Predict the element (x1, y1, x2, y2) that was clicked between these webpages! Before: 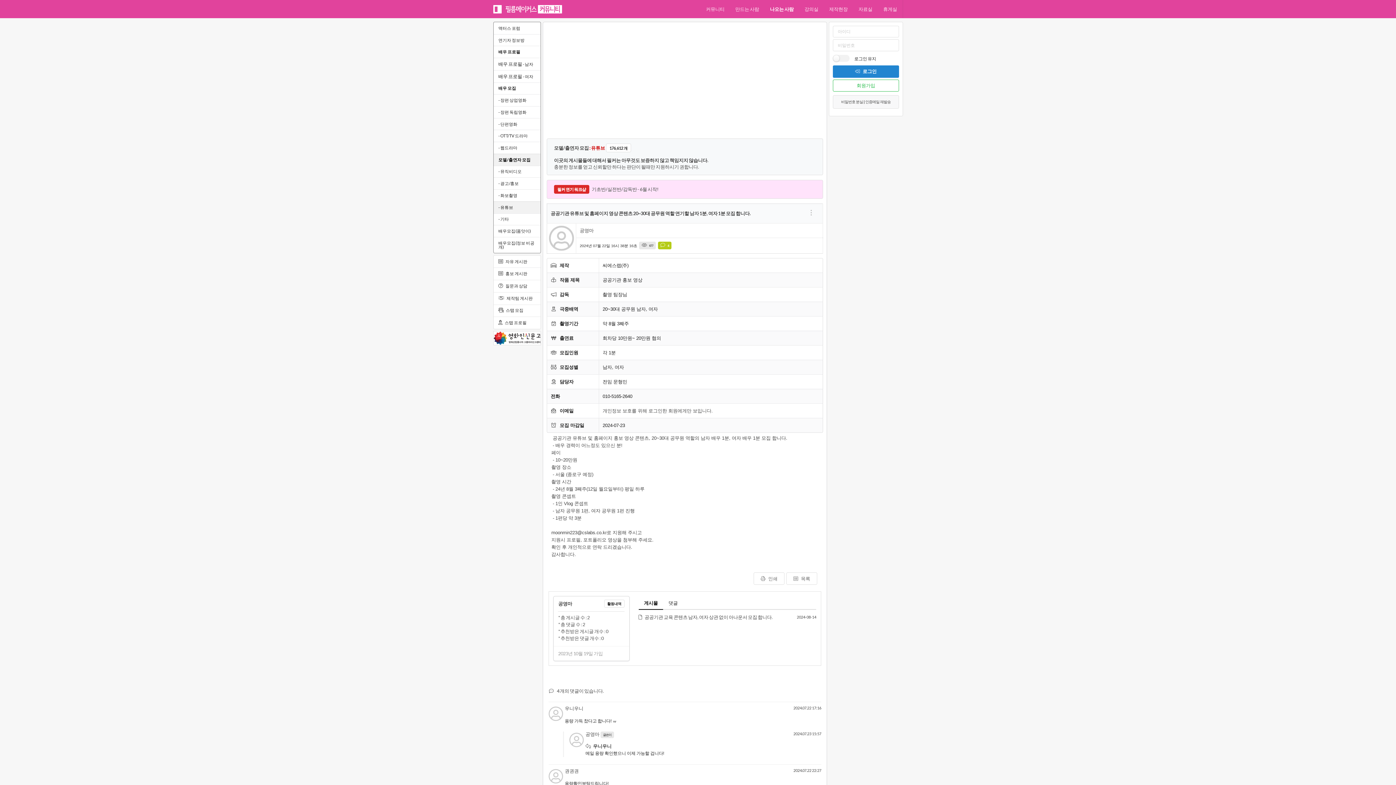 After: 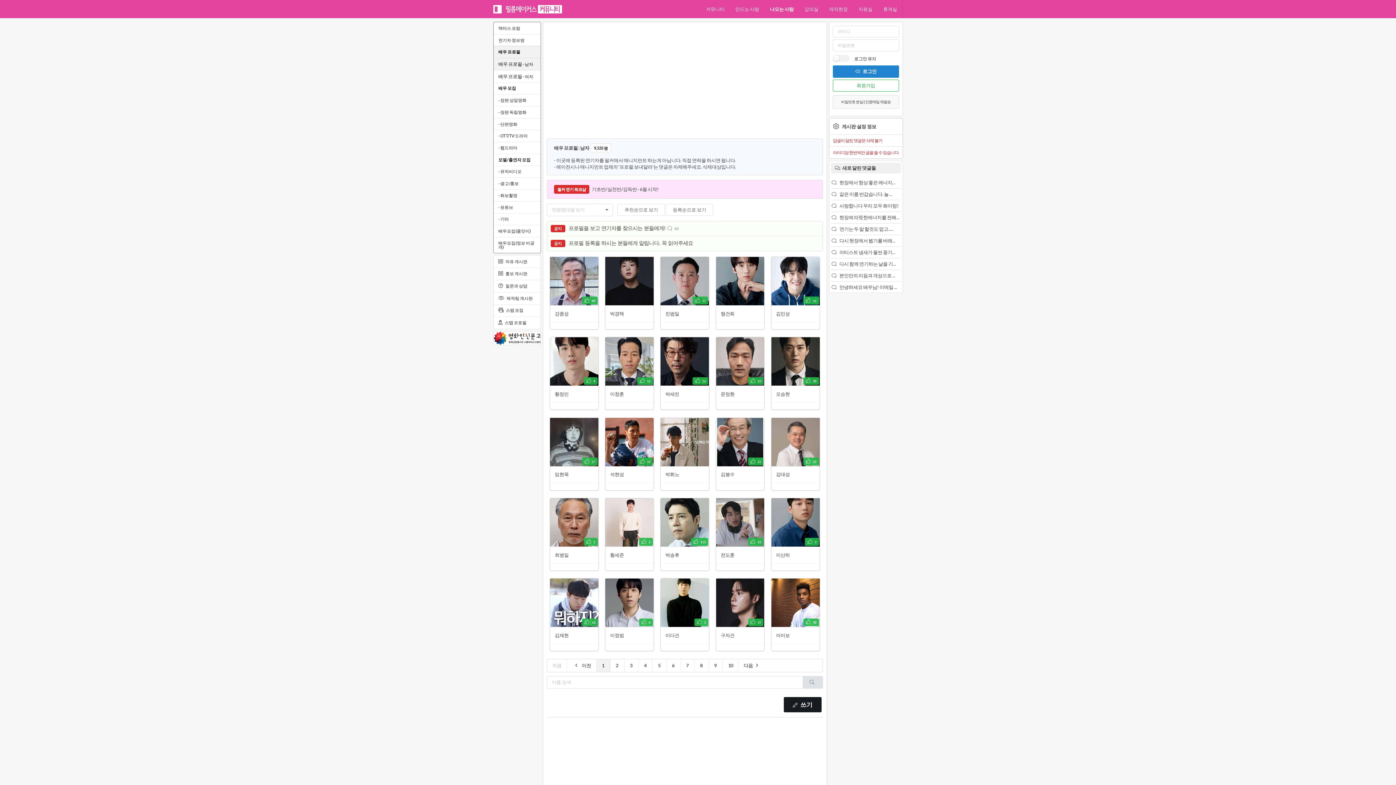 Action: label: 배우 프로필 - 남자 bbox: (493, 57, 540, 70)